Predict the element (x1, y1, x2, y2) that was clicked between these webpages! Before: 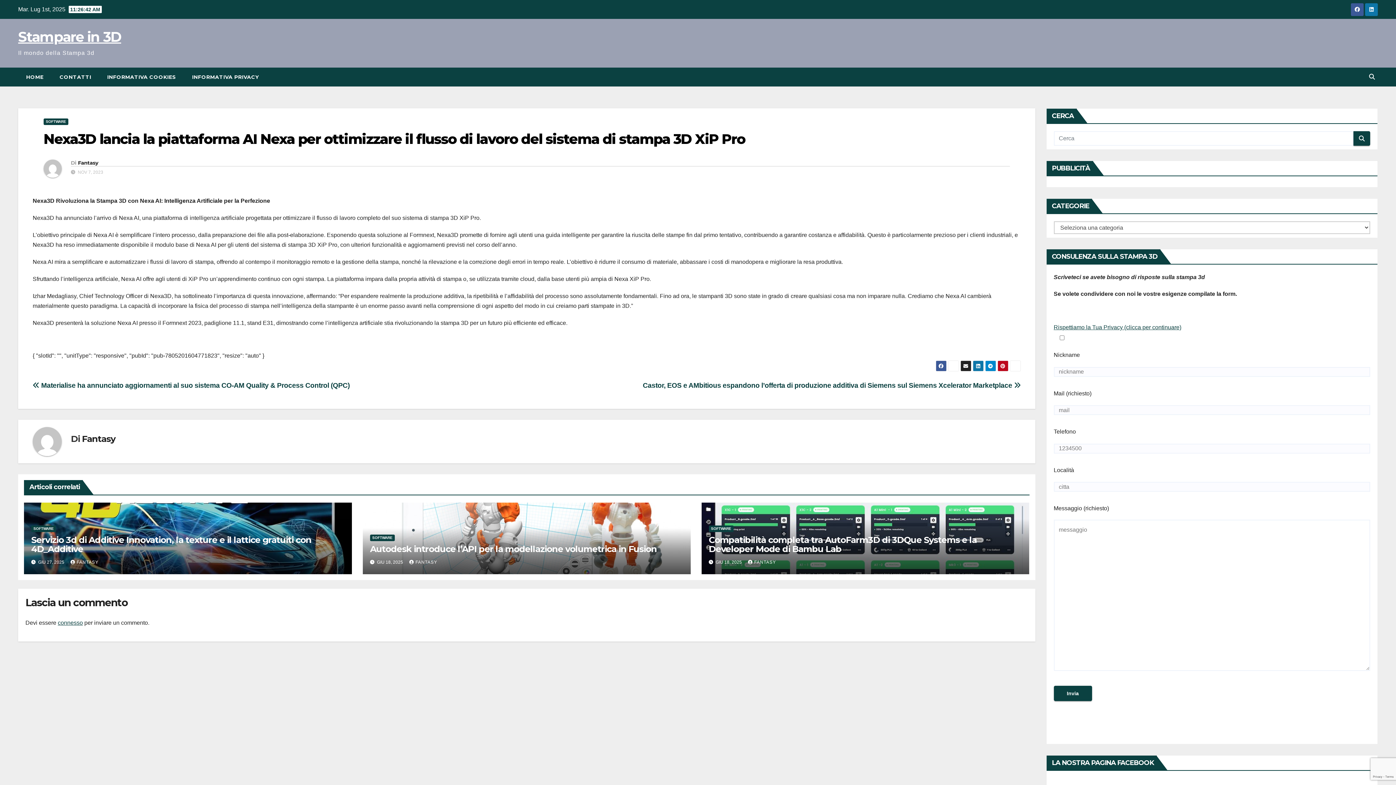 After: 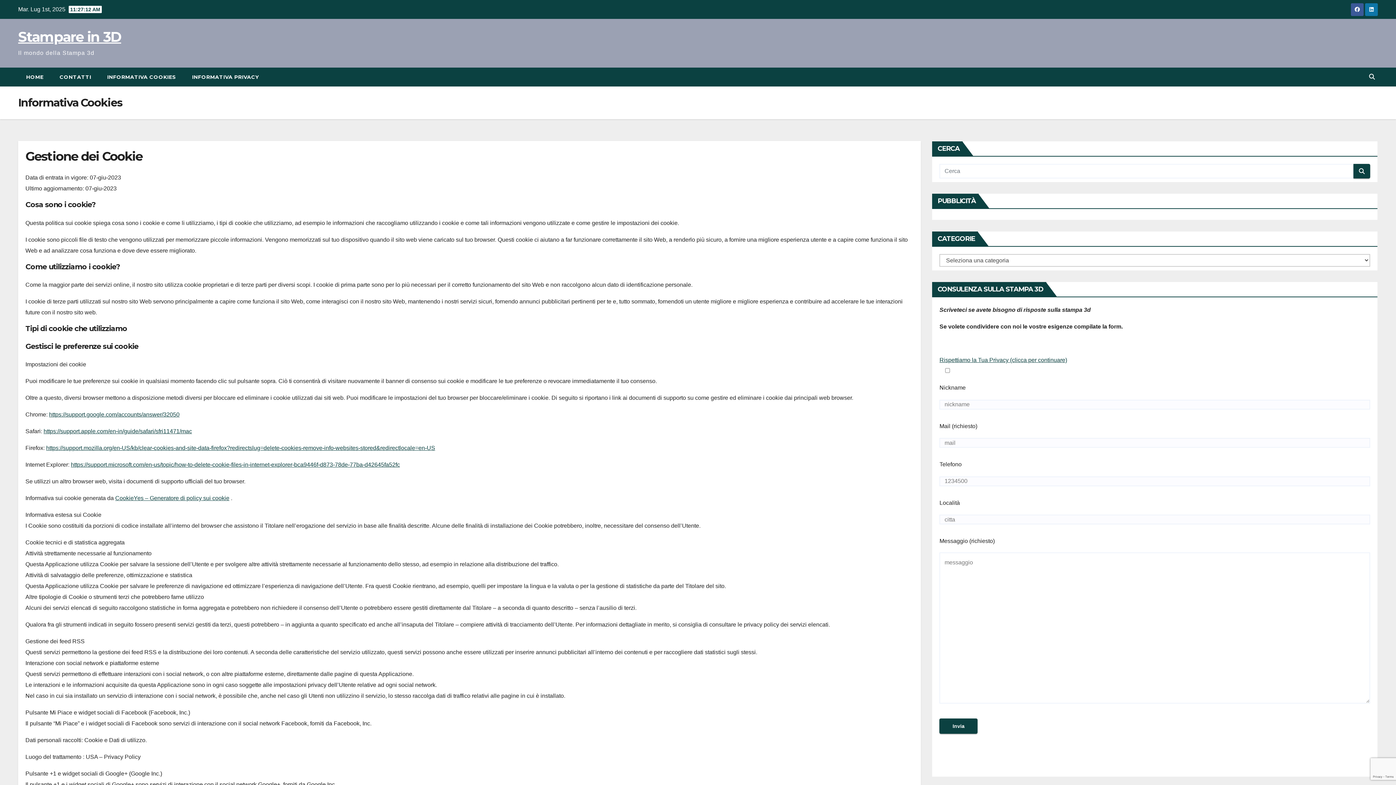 Action: bbox: (99, 67, 184, 86) label: INFORMATIVA COOKIES